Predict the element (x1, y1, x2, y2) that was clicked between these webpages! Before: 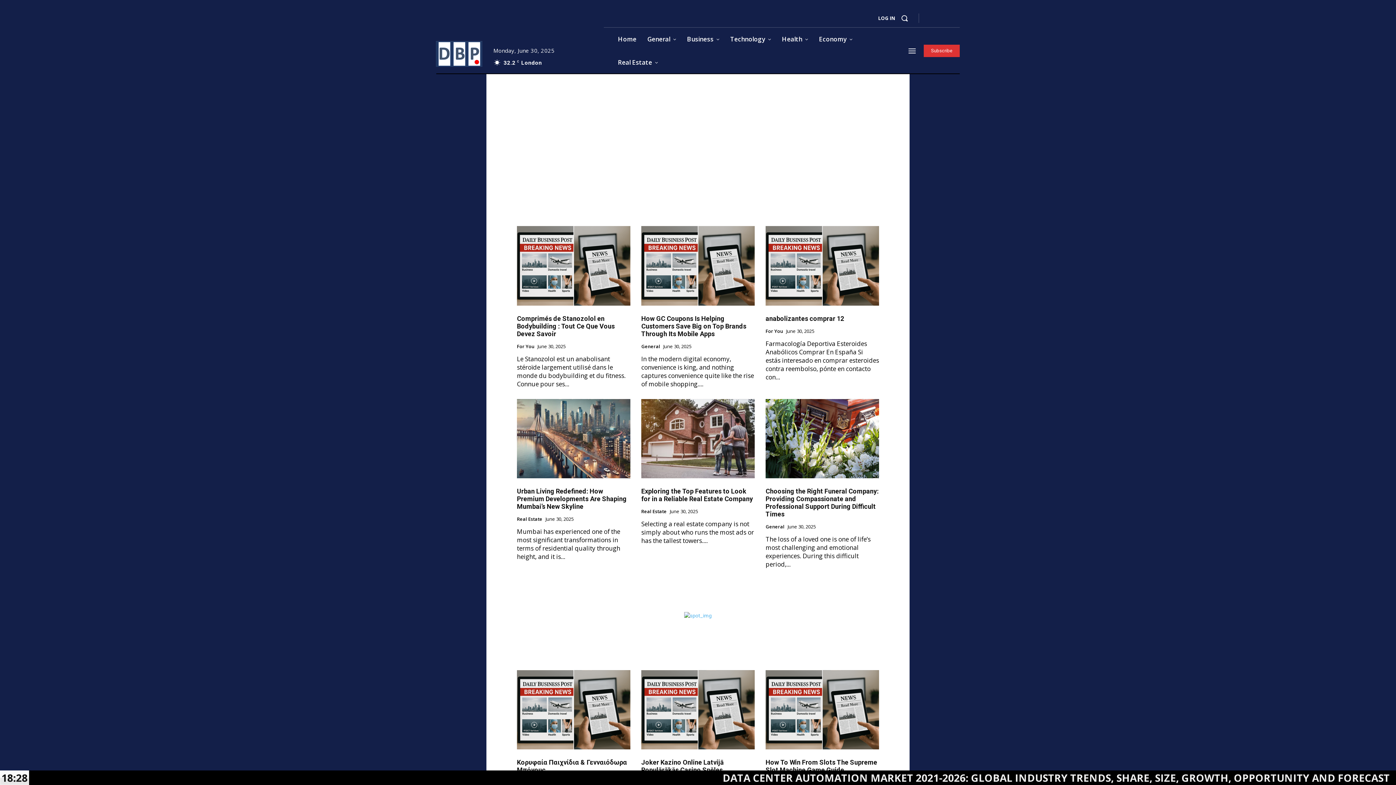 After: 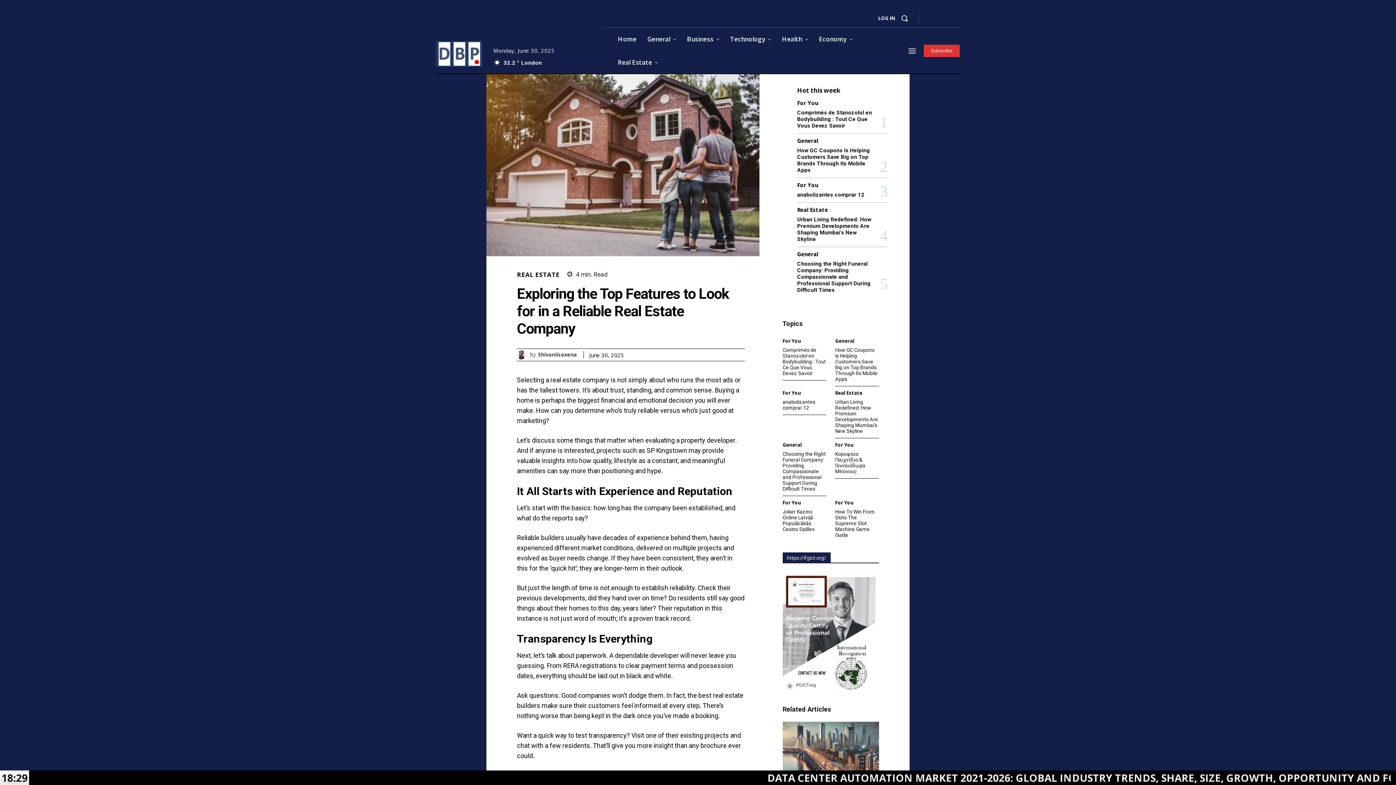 Action: bbox: (641, 487, 753, 502) label: Exploring the Top Features to Look for in a Reliable Real Estate Company